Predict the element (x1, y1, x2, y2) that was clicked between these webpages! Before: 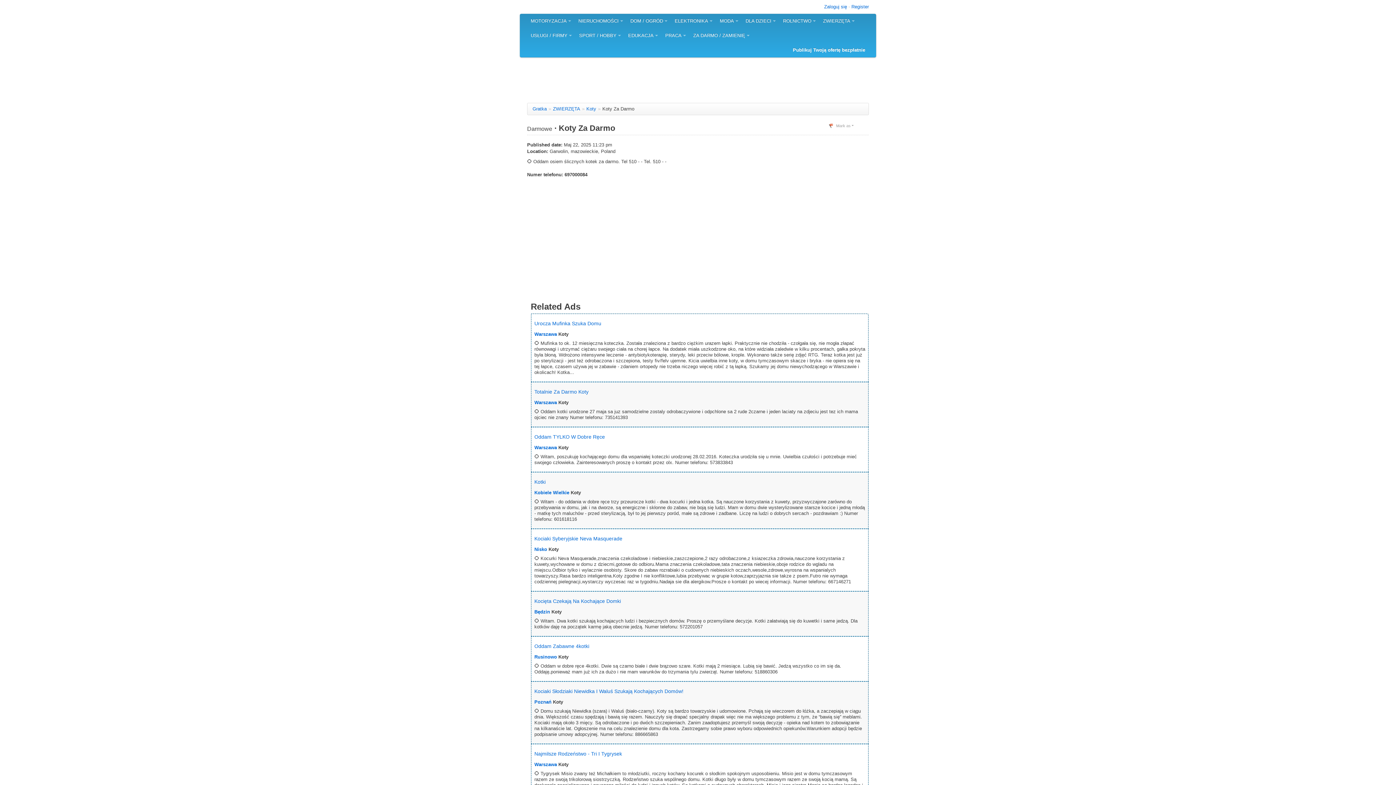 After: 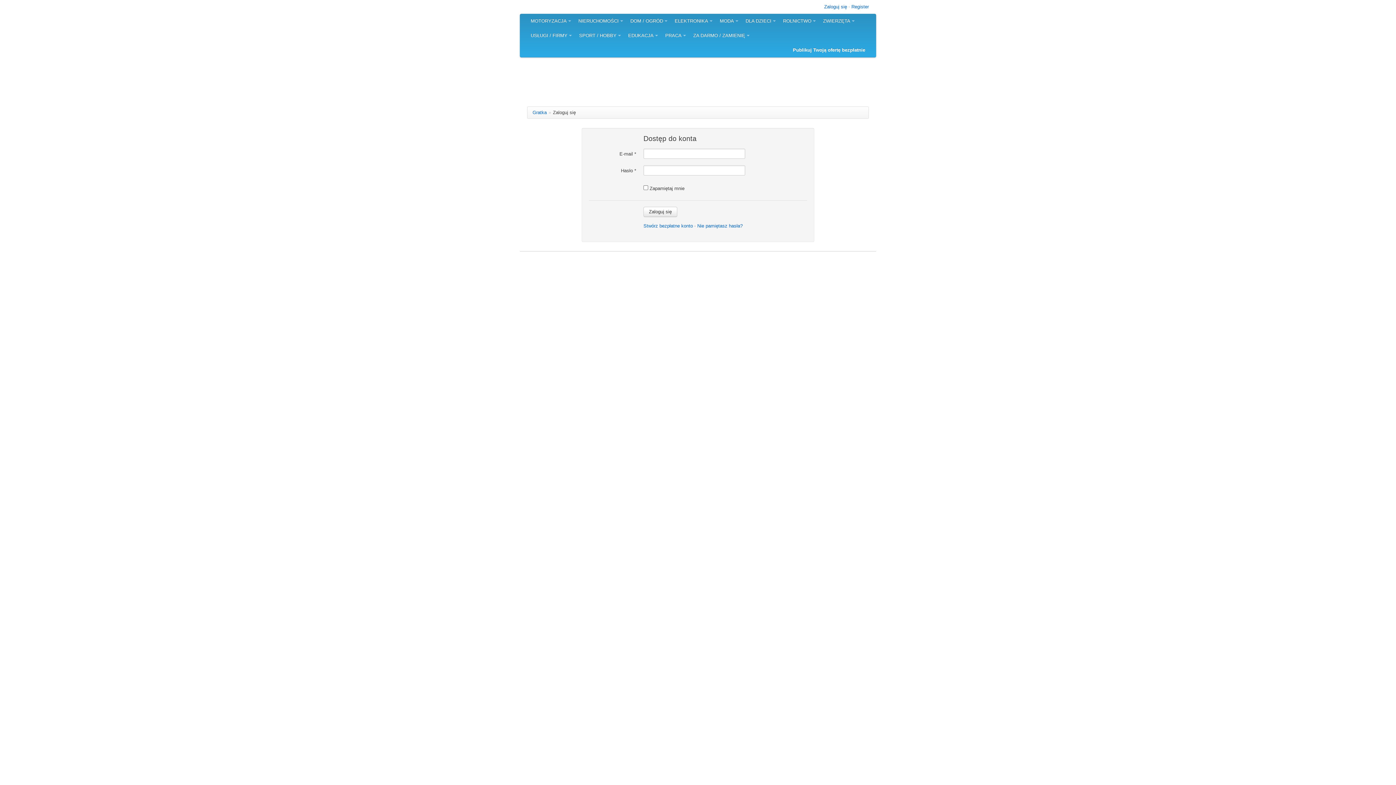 Action: bbox: (824, 4, 847, 9) label: Zaloguj się